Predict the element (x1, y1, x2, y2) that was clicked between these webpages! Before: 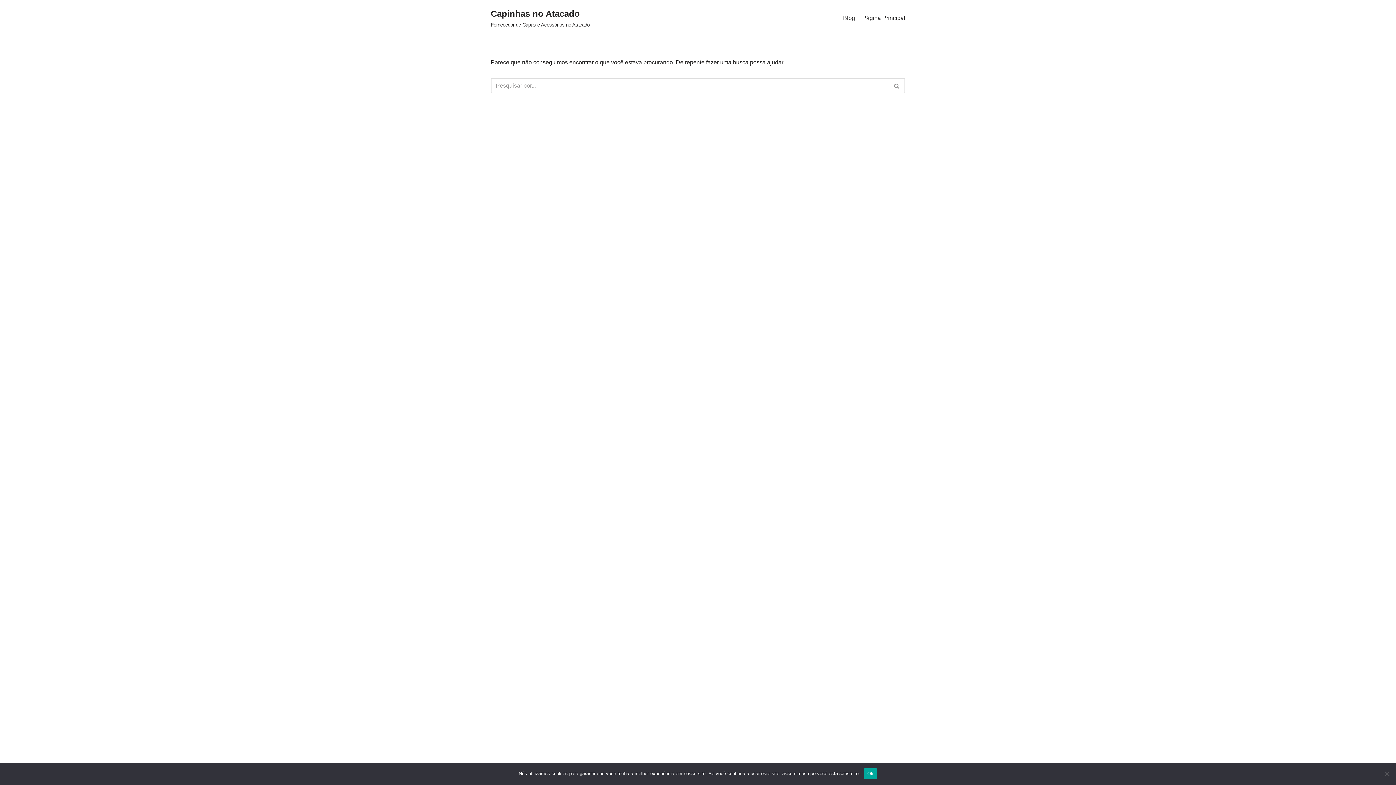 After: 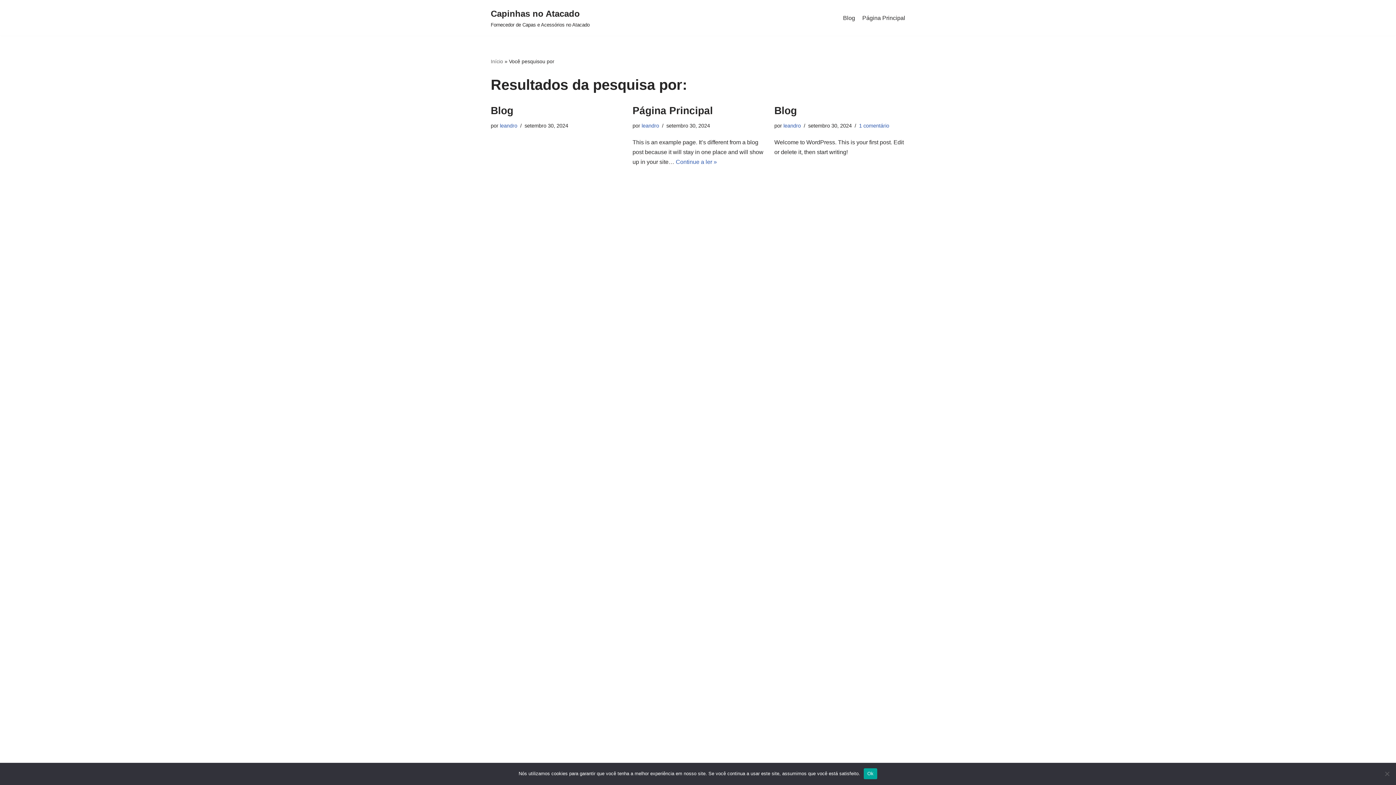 Action: bbox: (889, 78, 905, 93) label: Busca